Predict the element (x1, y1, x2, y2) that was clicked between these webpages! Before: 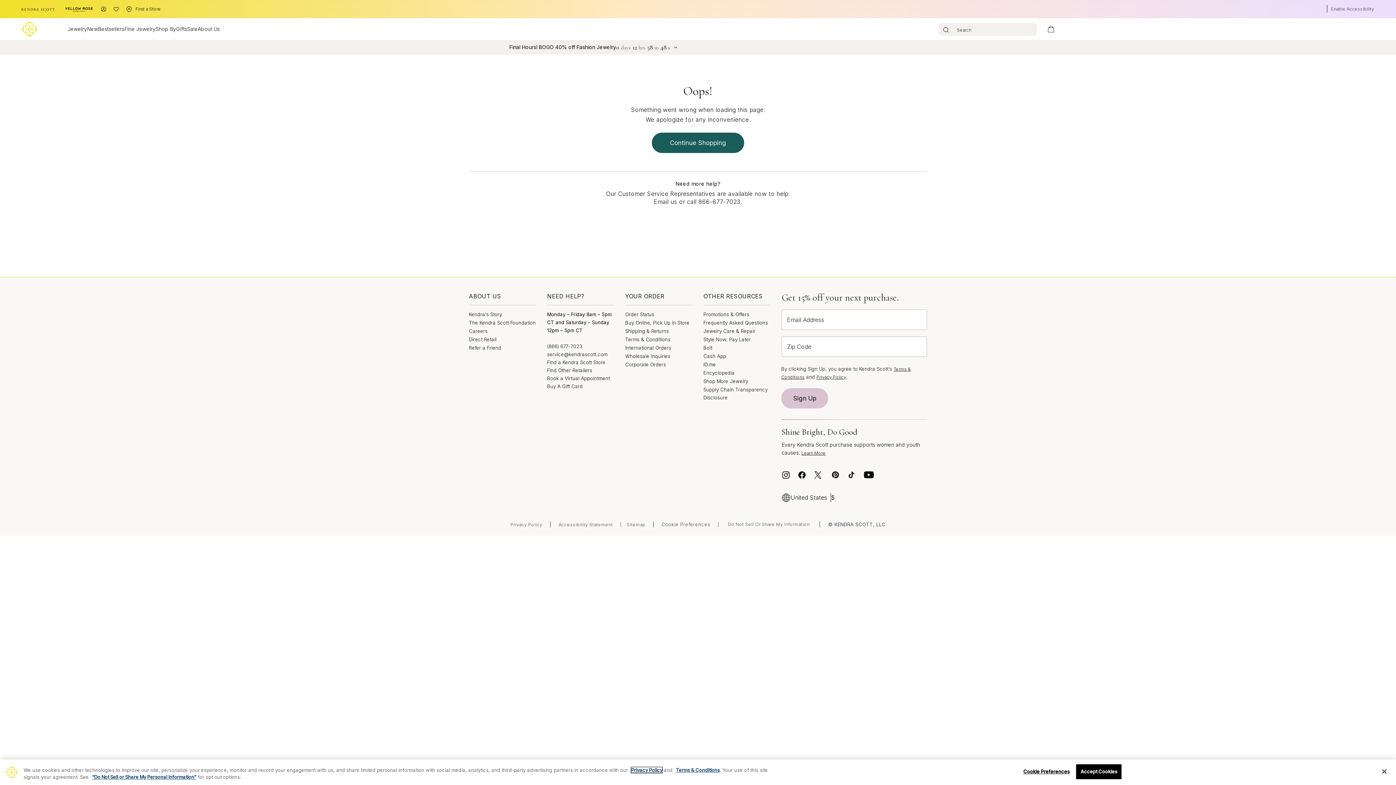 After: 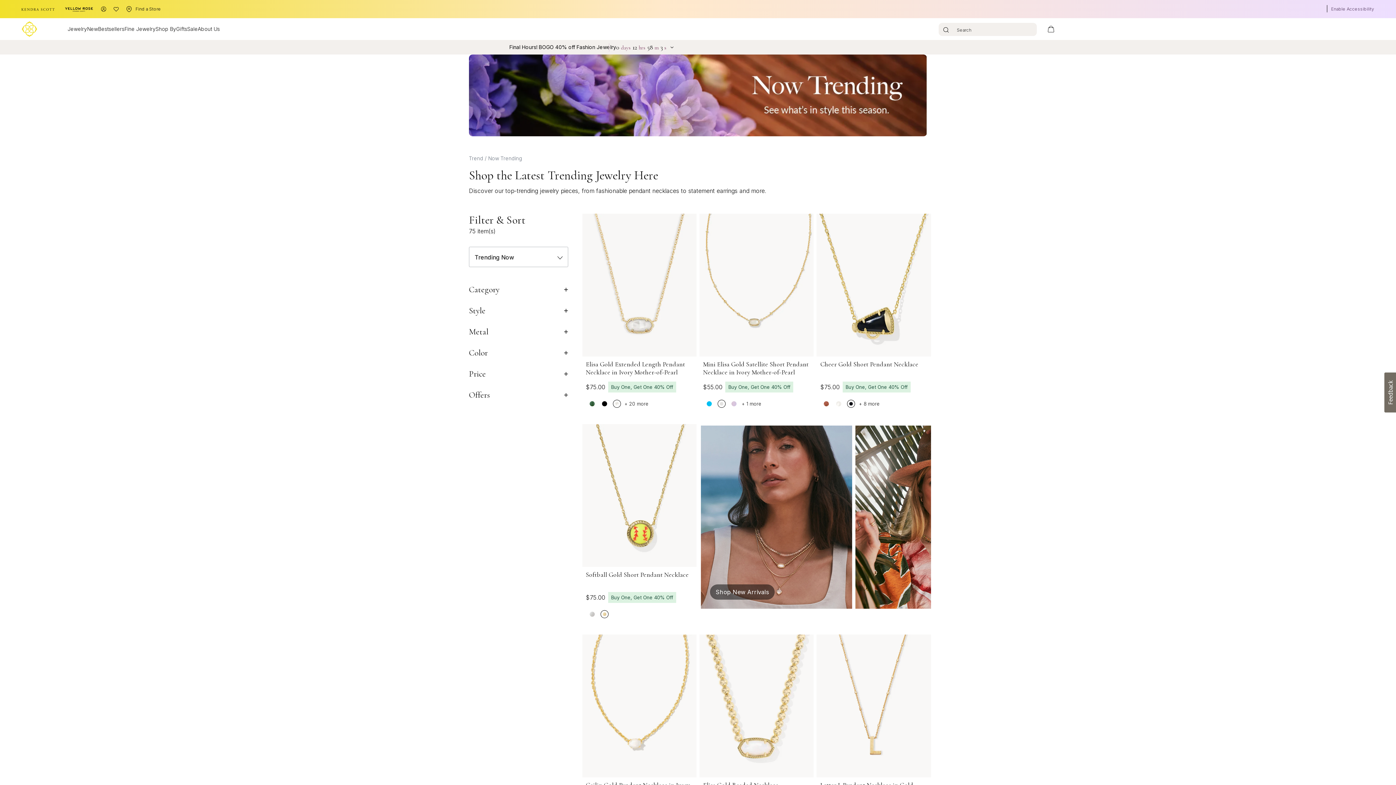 Action: bbox: (155, 24, 176, 33) label: Shop By